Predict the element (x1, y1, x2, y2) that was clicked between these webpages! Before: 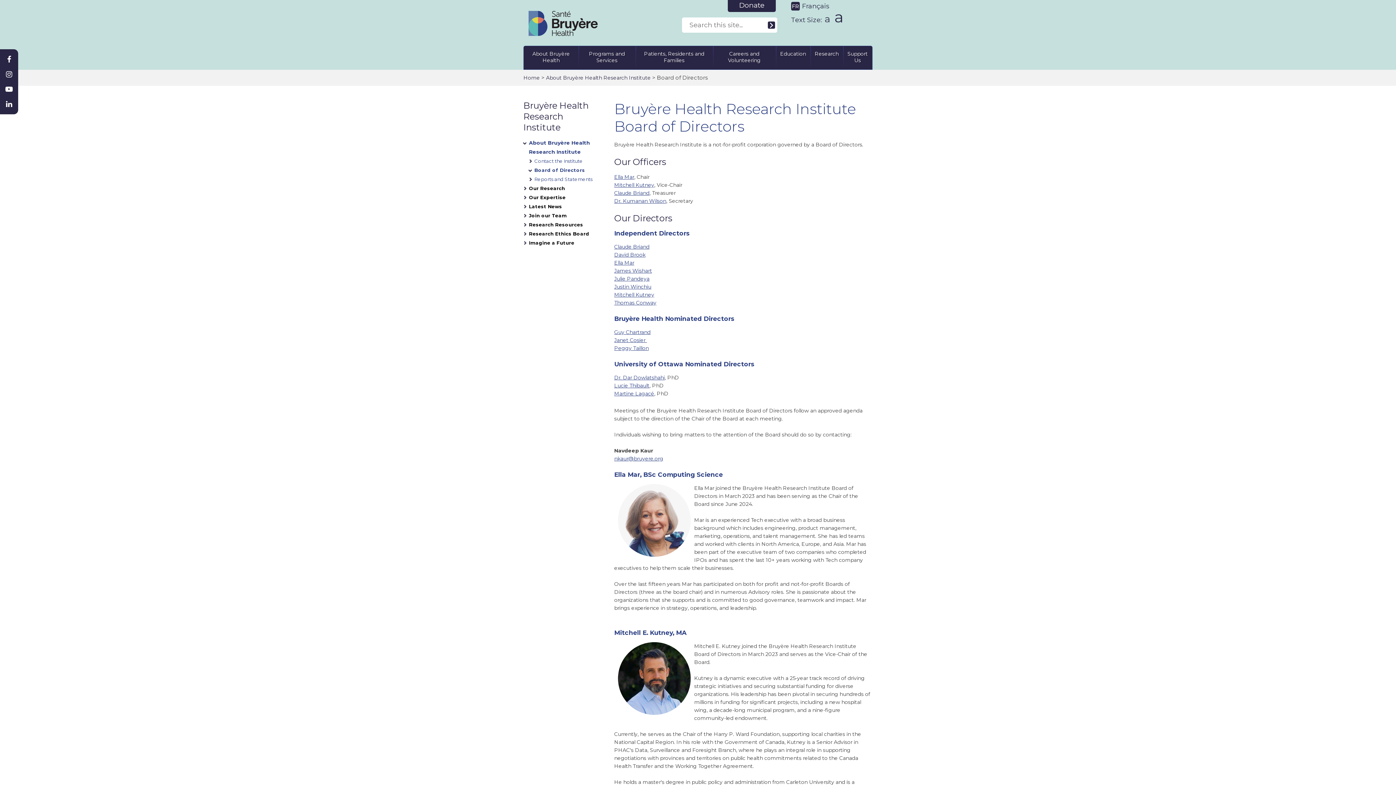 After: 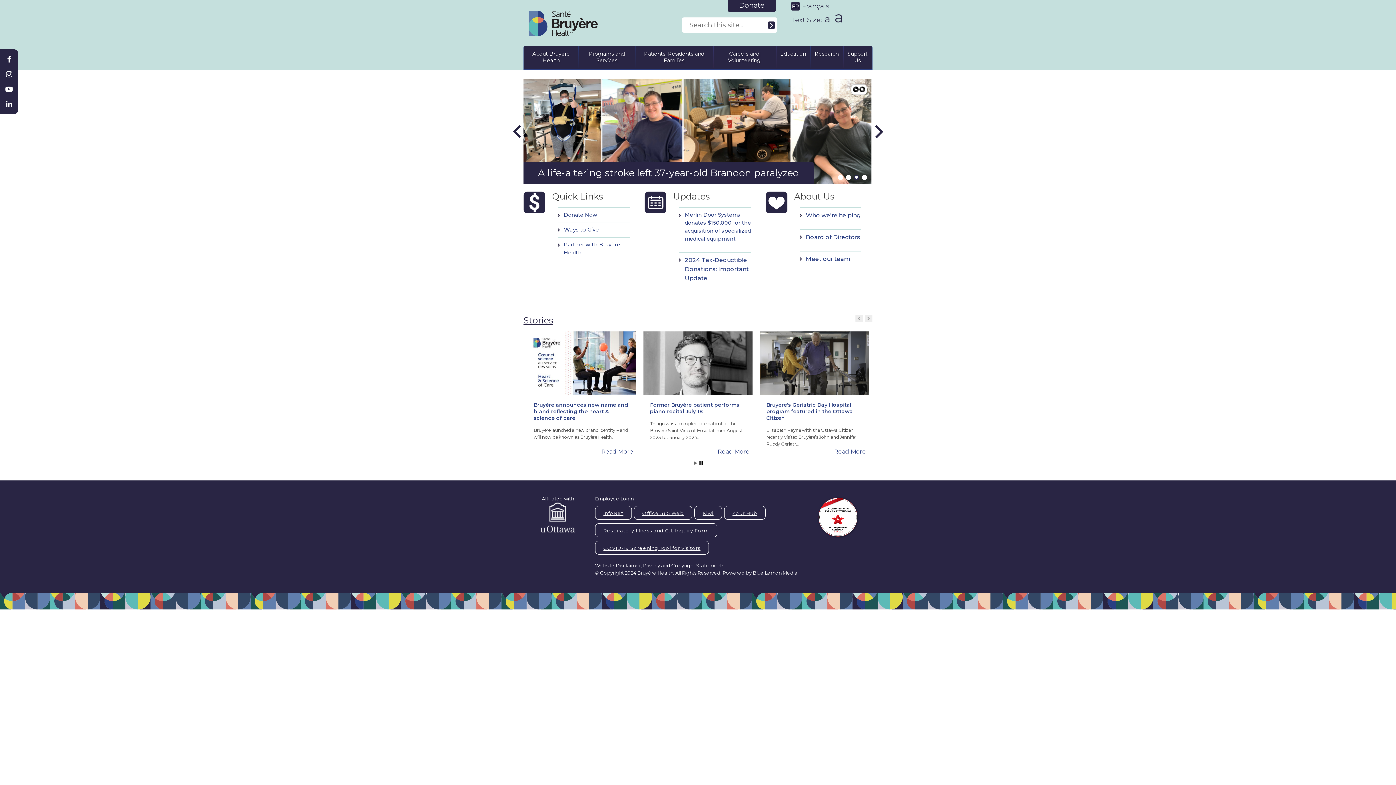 Action: label: Support Us bbox: (843, 46, 872, 67)